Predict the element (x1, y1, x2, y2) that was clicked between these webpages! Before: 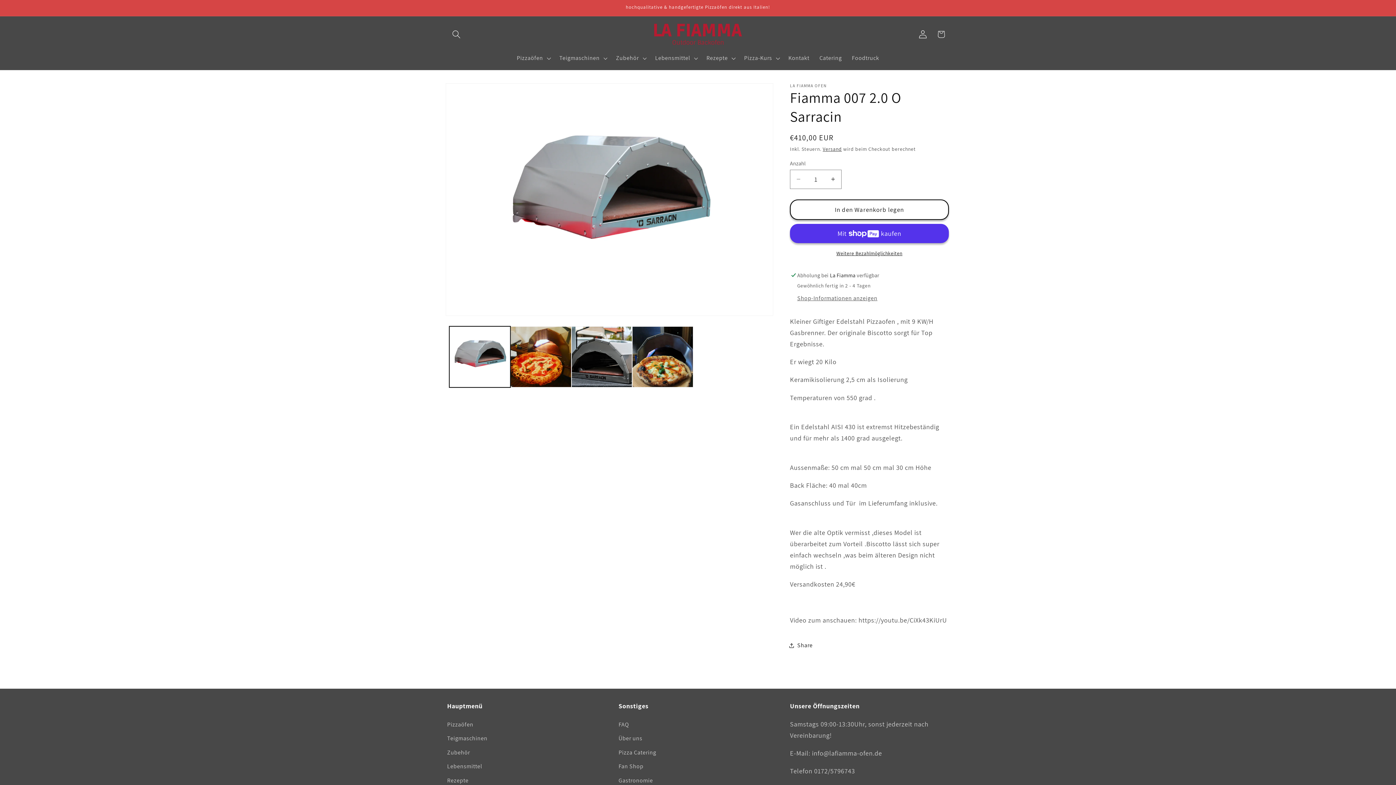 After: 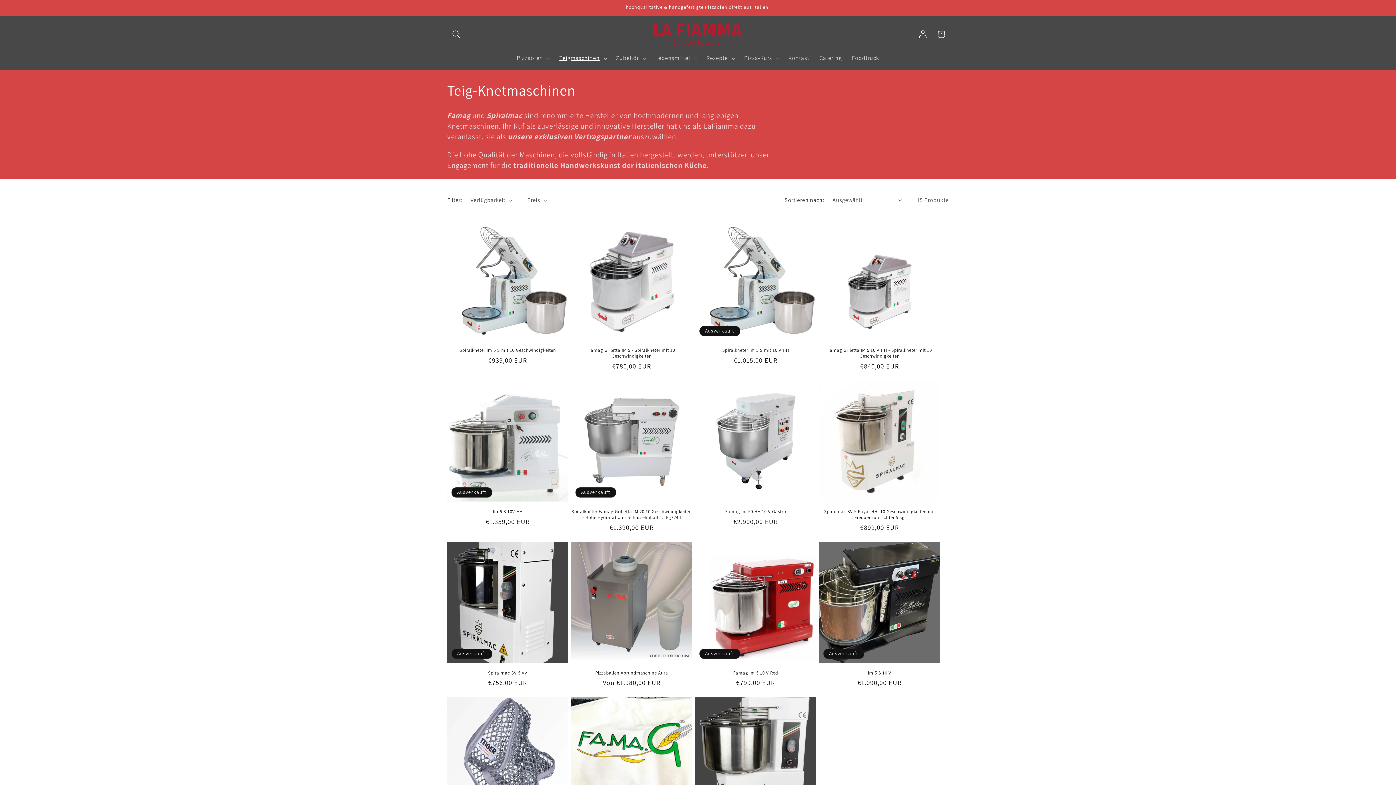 Action: label: Teigmaschinen bbox: (447, 731, 487, 745)